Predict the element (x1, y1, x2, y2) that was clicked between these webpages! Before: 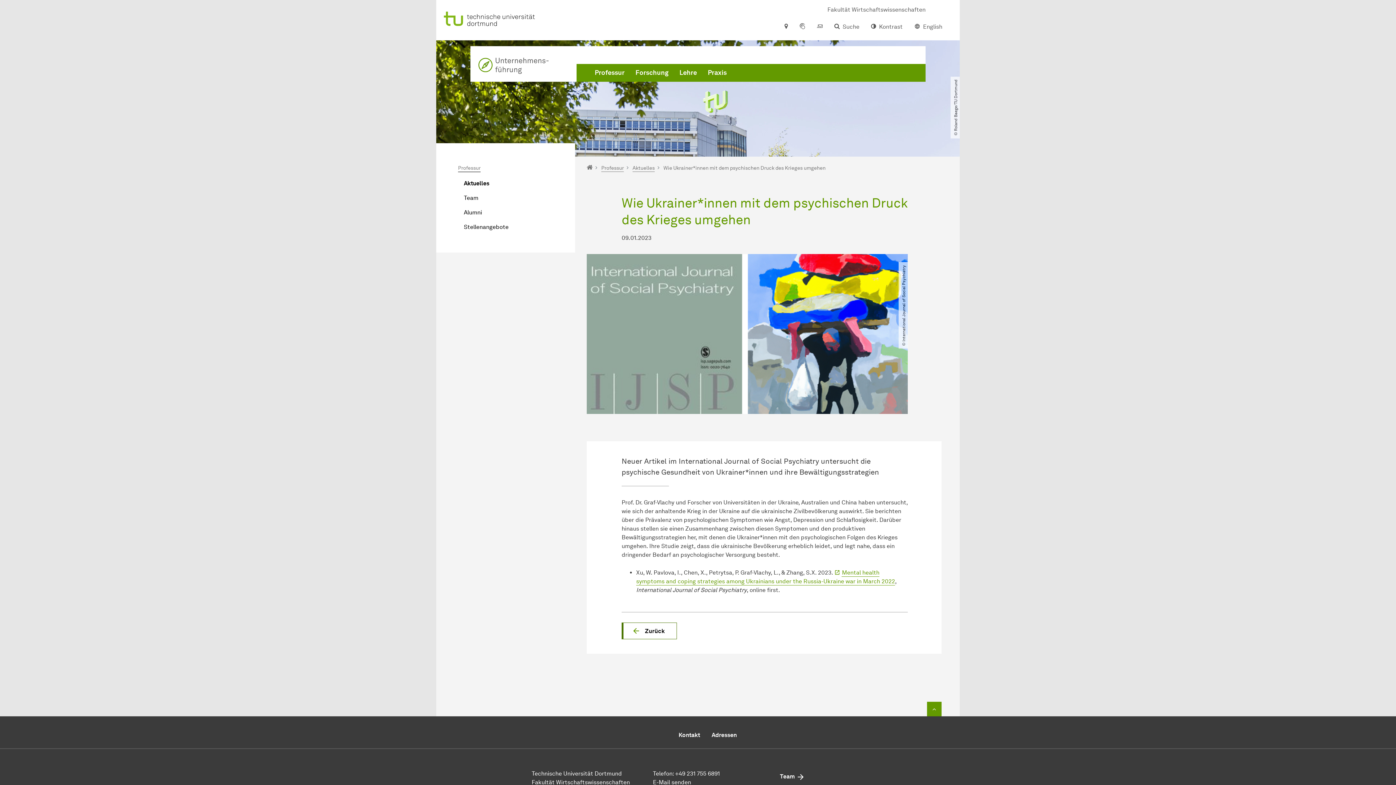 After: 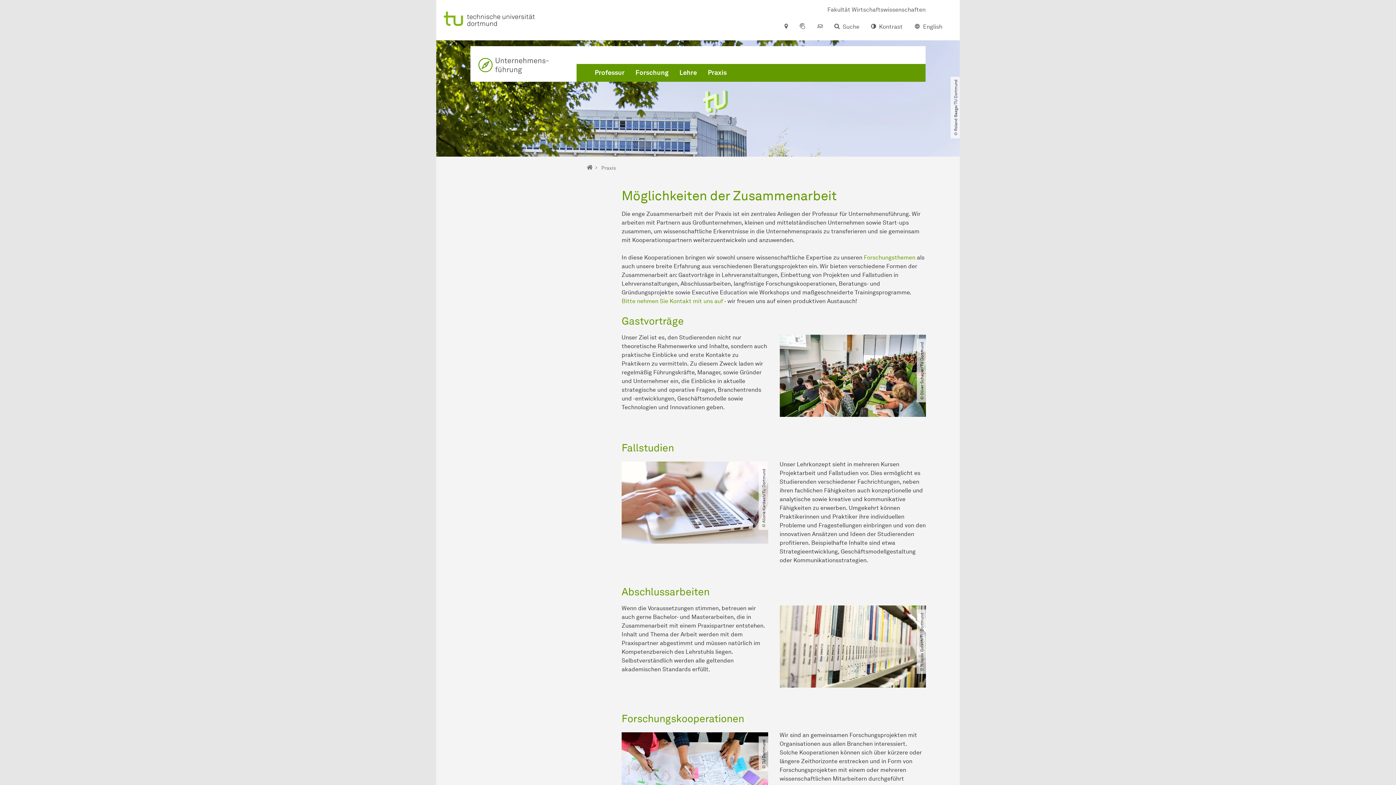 Action: bbox: (702, 64, 732, 81) label: Praxis